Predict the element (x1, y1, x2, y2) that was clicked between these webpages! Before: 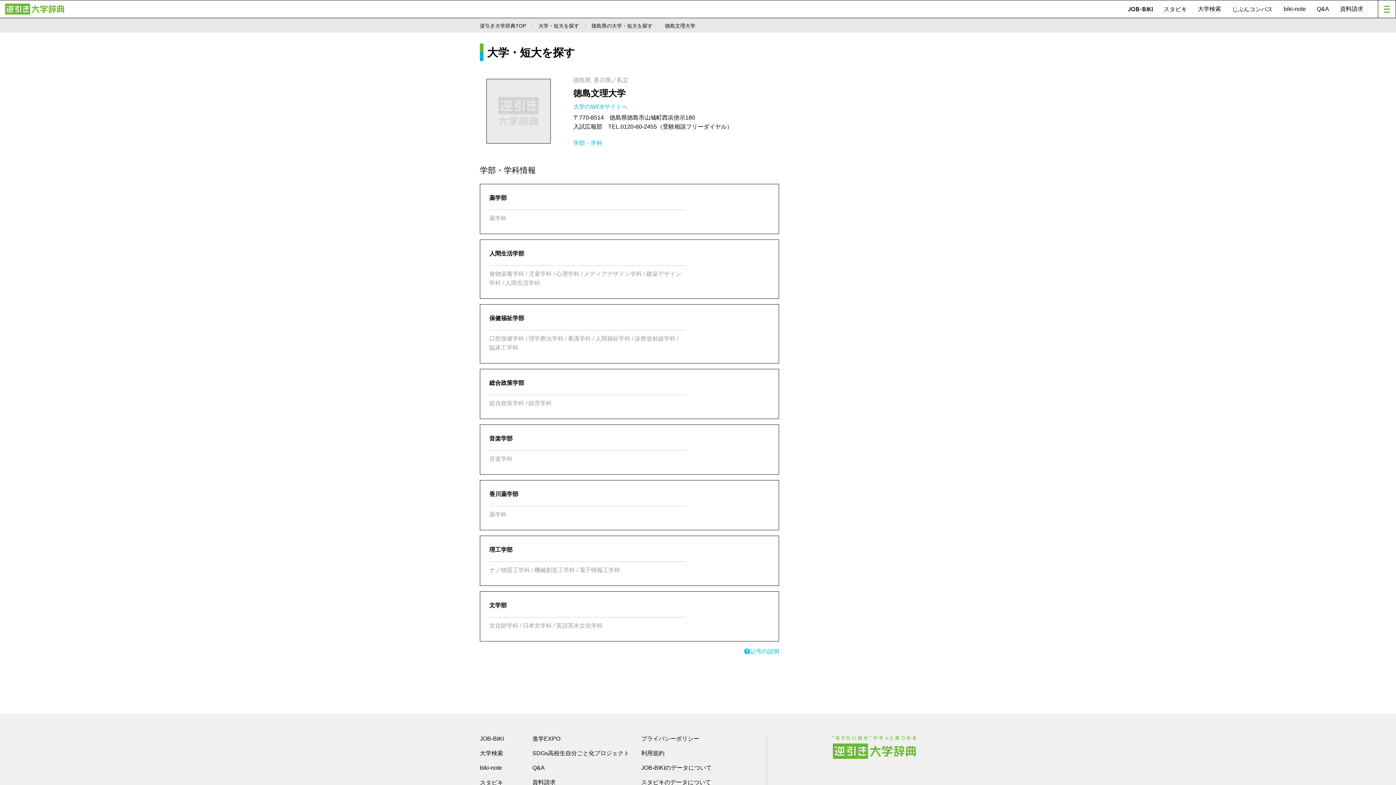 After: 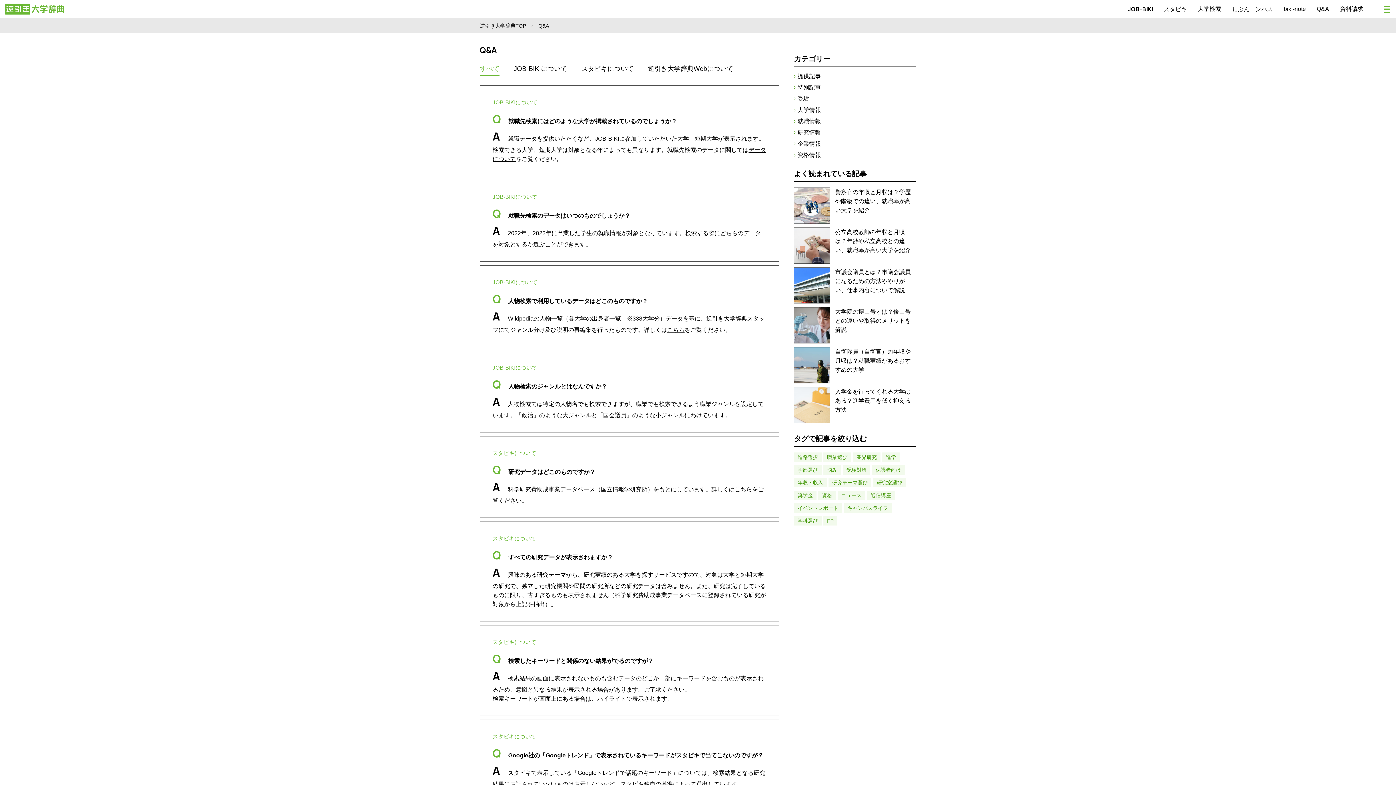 Action: bbox: (532, 765, 544, 771) label: Q&A